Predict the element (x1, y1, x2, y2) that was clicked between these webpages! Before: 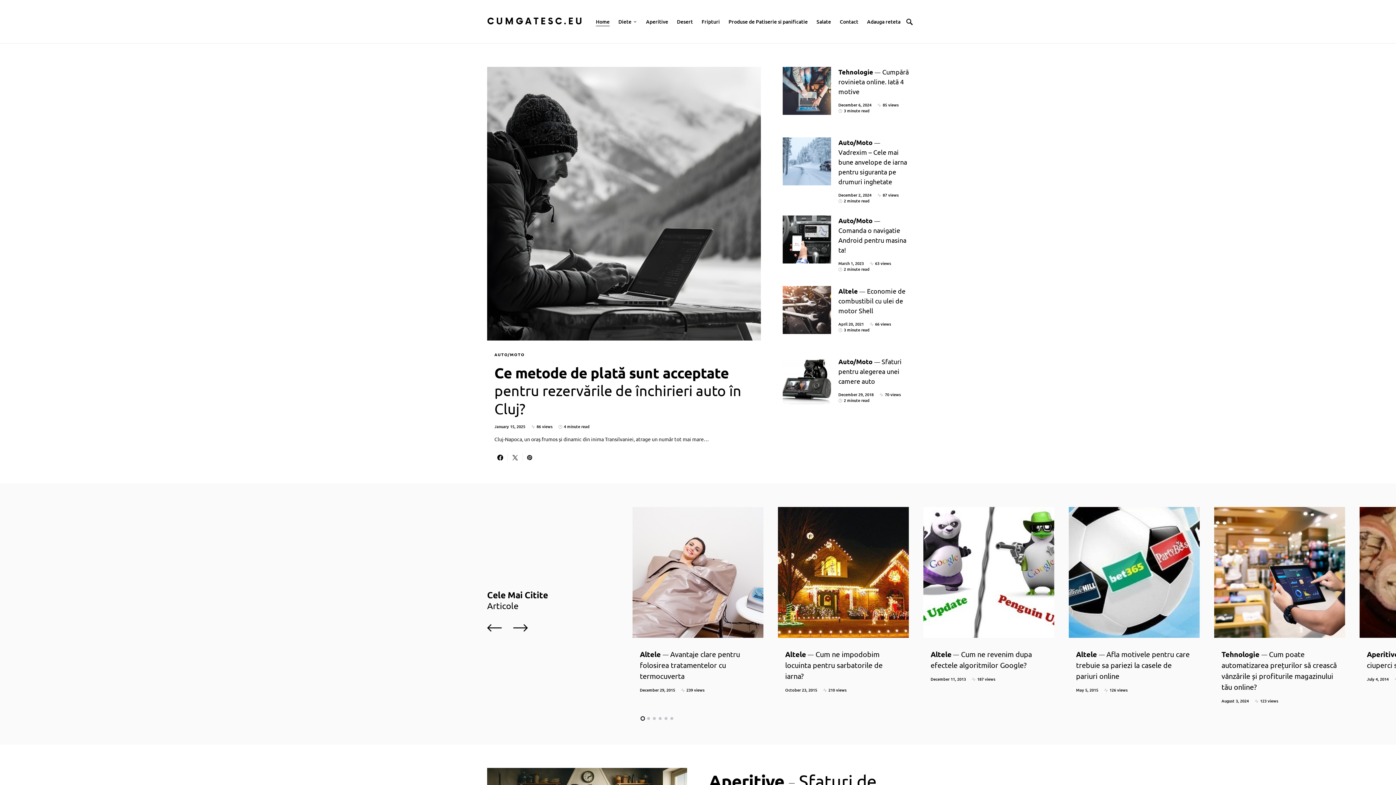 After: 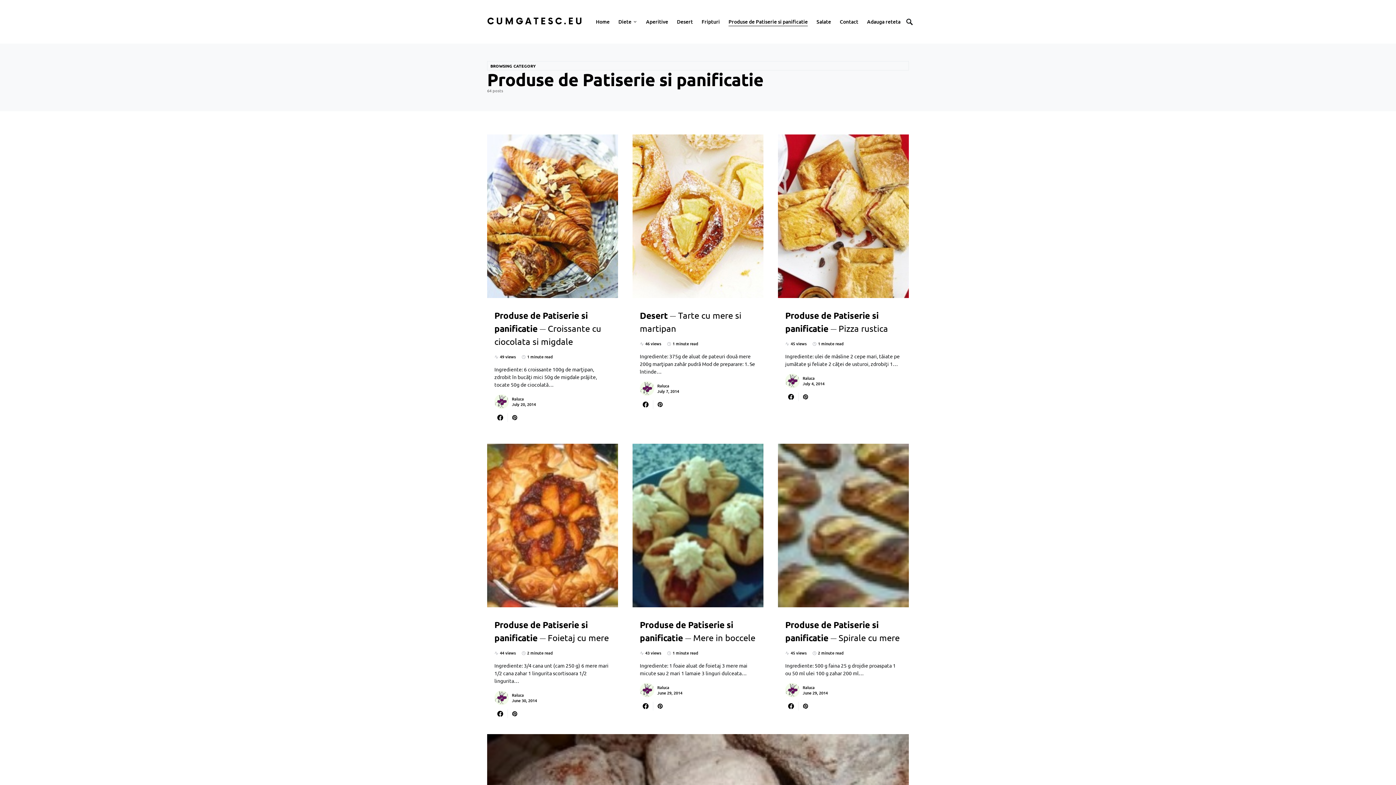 Action: bbox: (724, 0, 812, 43) label: Produse de Patiserie si panificatie